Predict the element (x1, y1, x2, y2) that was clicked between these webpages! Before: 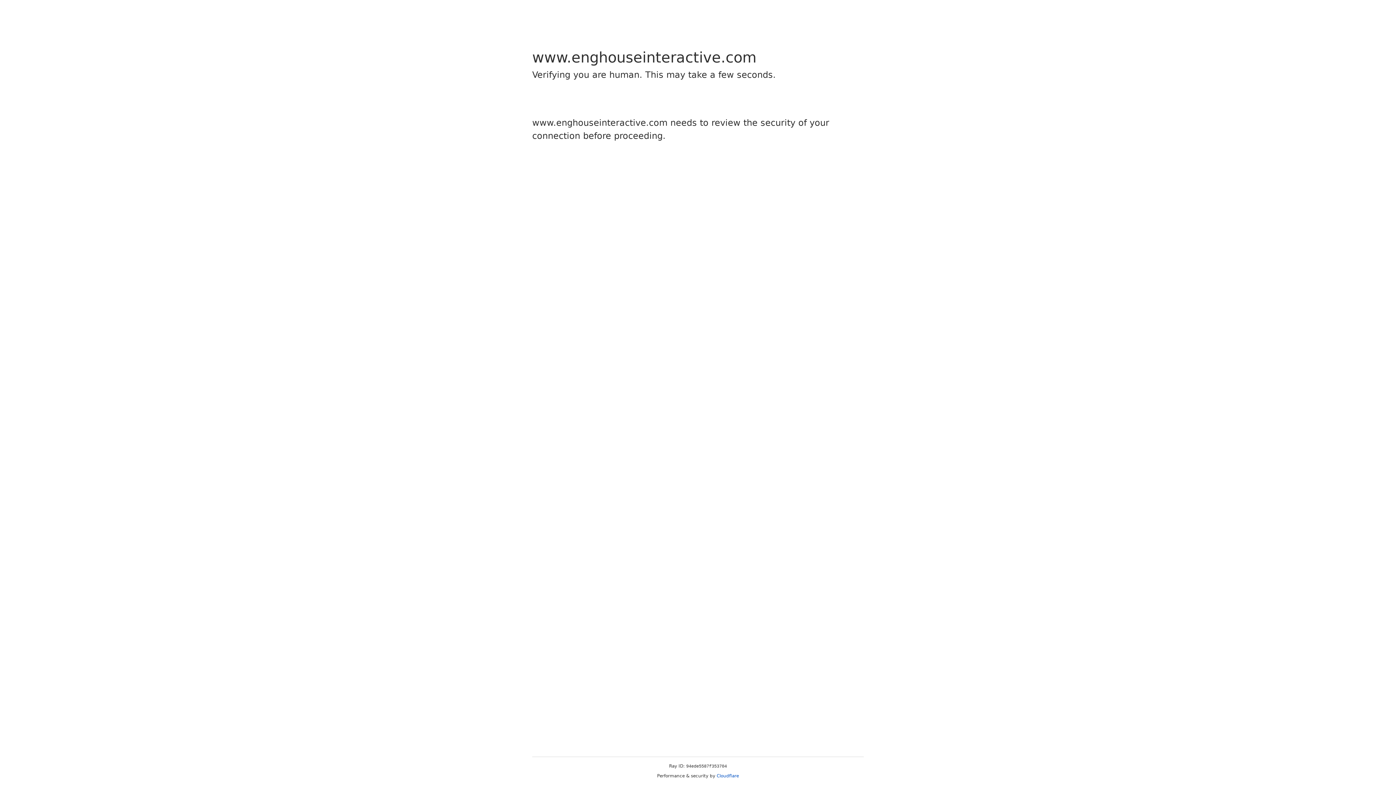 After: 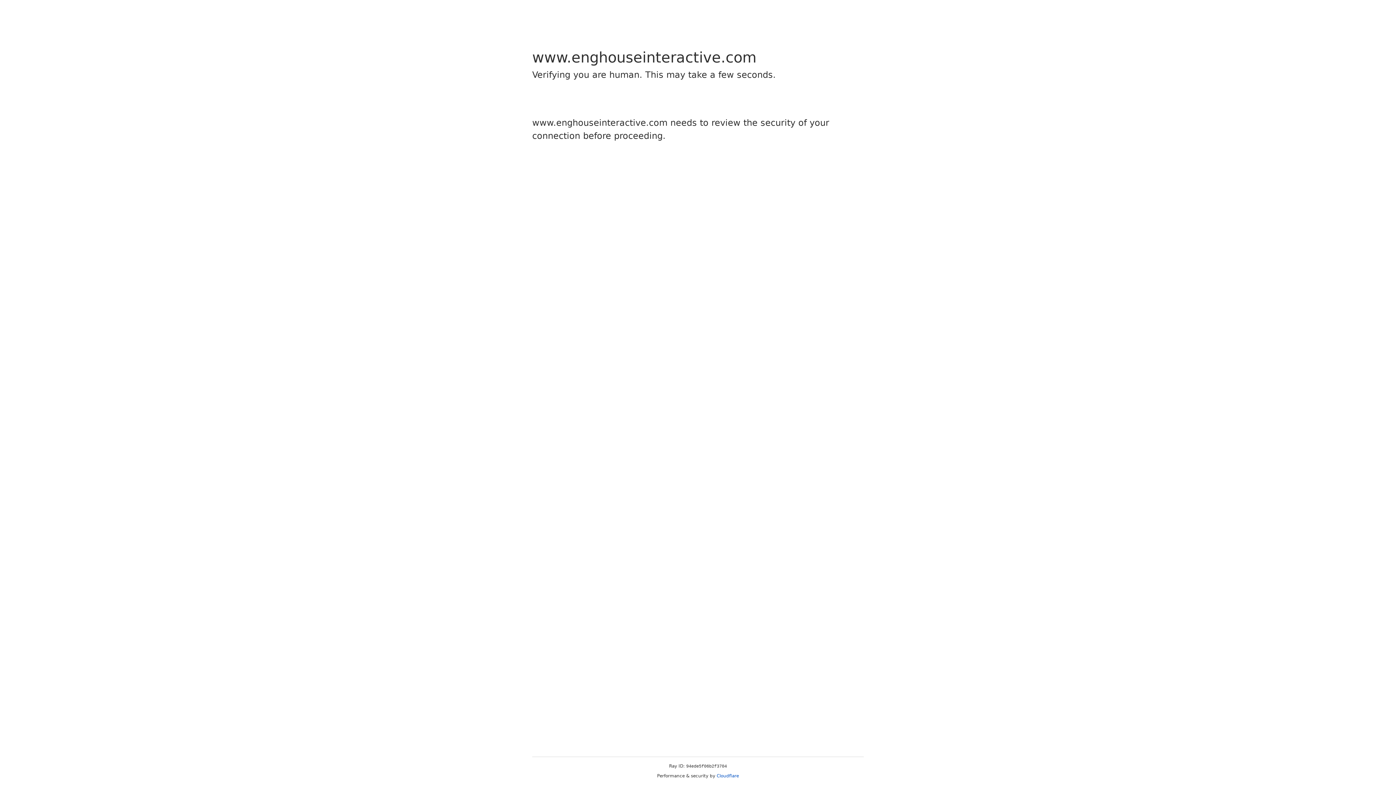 Action: bbox: (716, 773, 739, 778) label: Cloudflare